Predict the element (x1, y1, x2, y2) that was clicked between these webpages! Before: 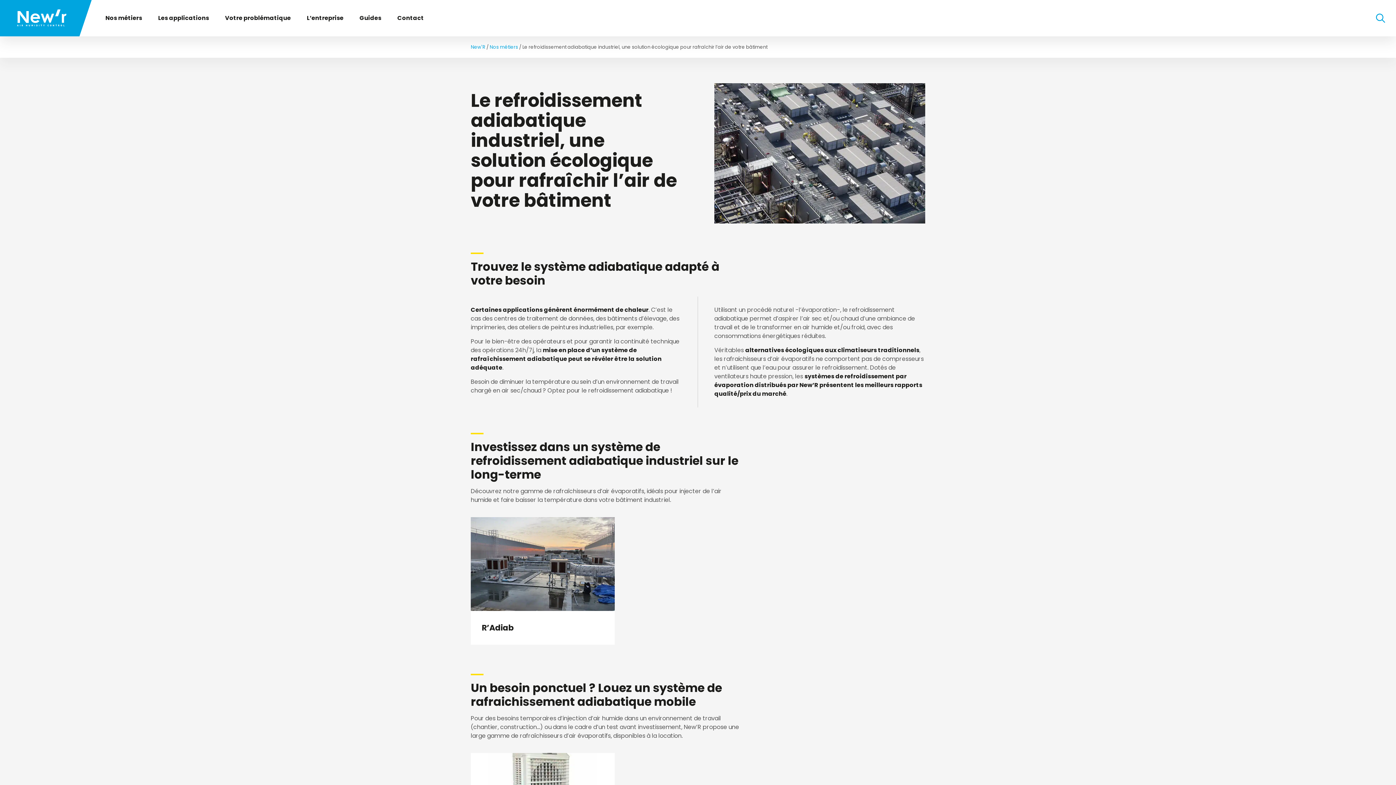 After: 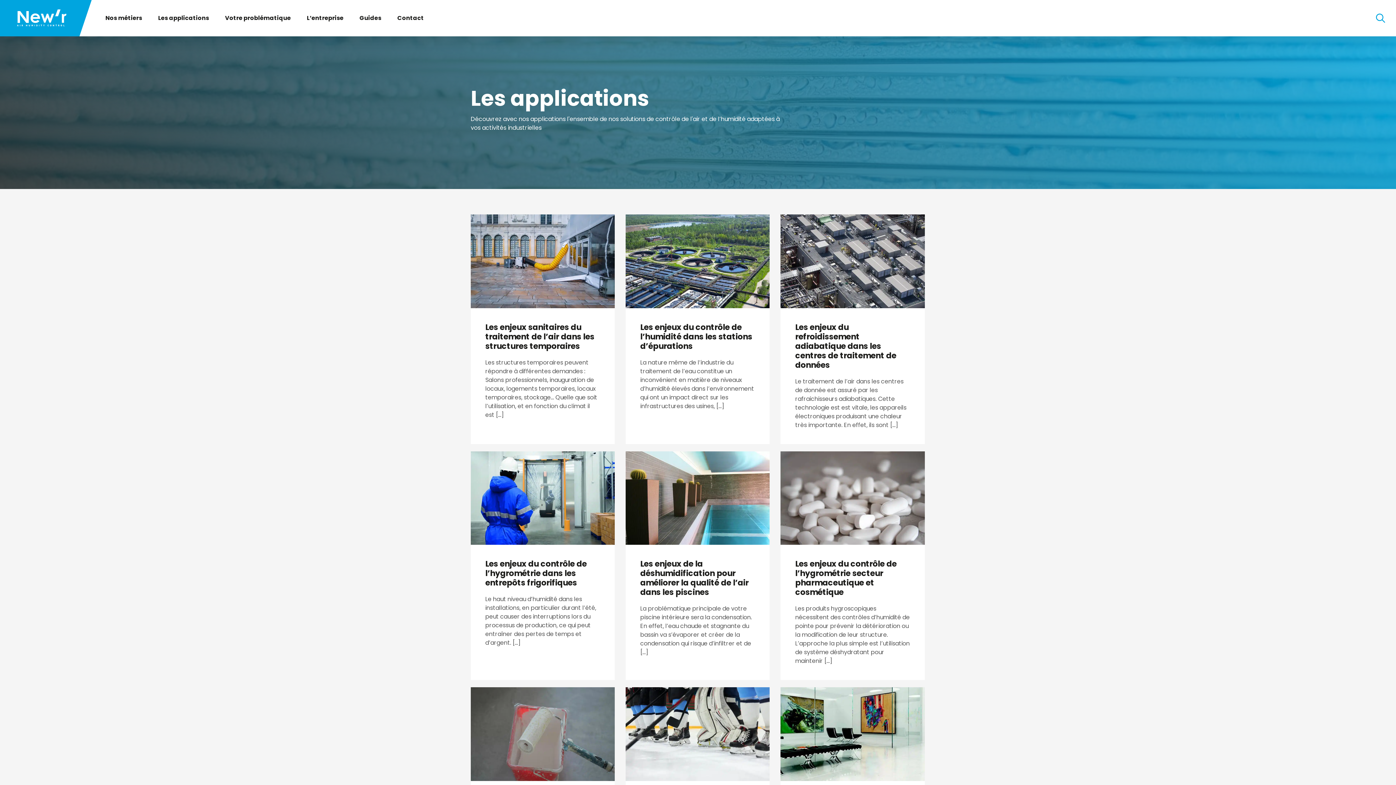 Action: bbox: (150, 0, 216, 36) label: Les applications